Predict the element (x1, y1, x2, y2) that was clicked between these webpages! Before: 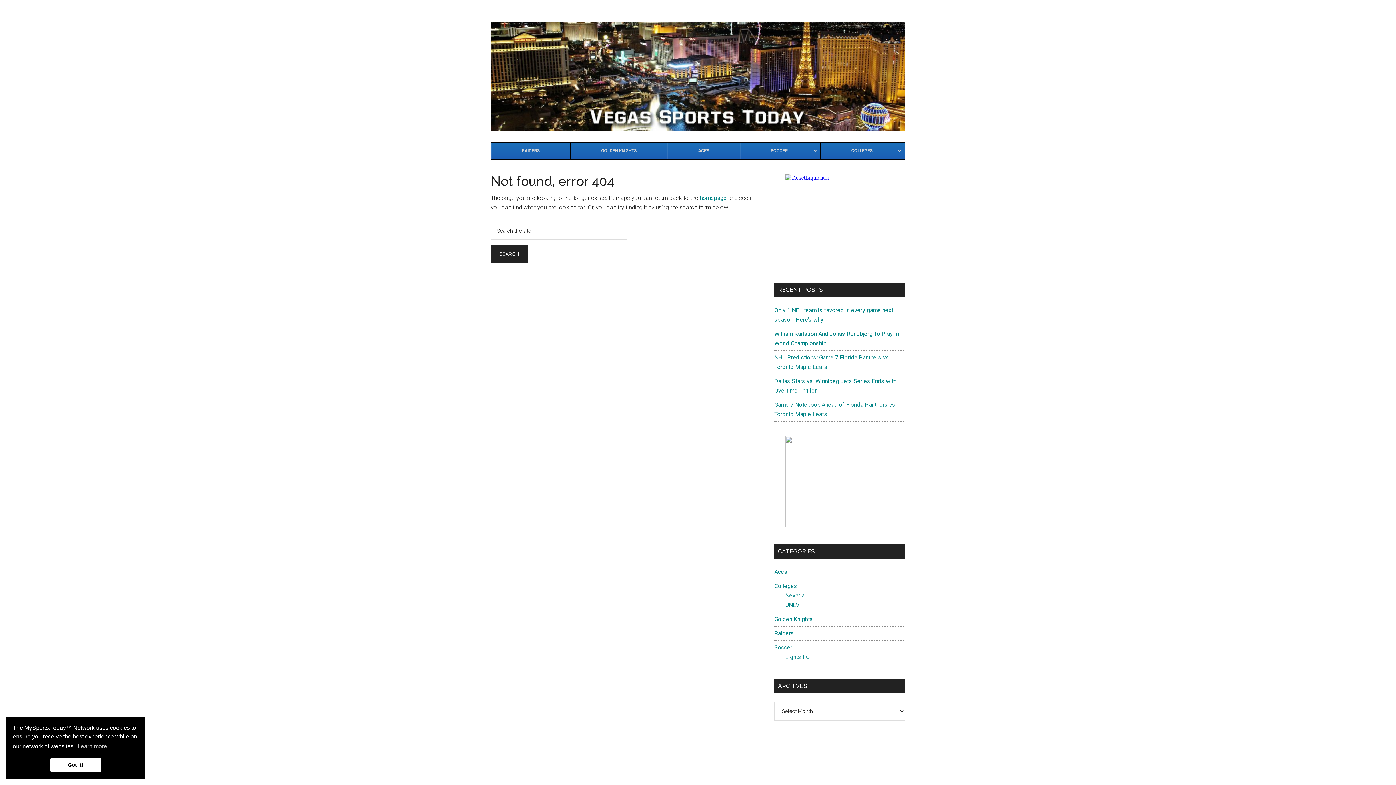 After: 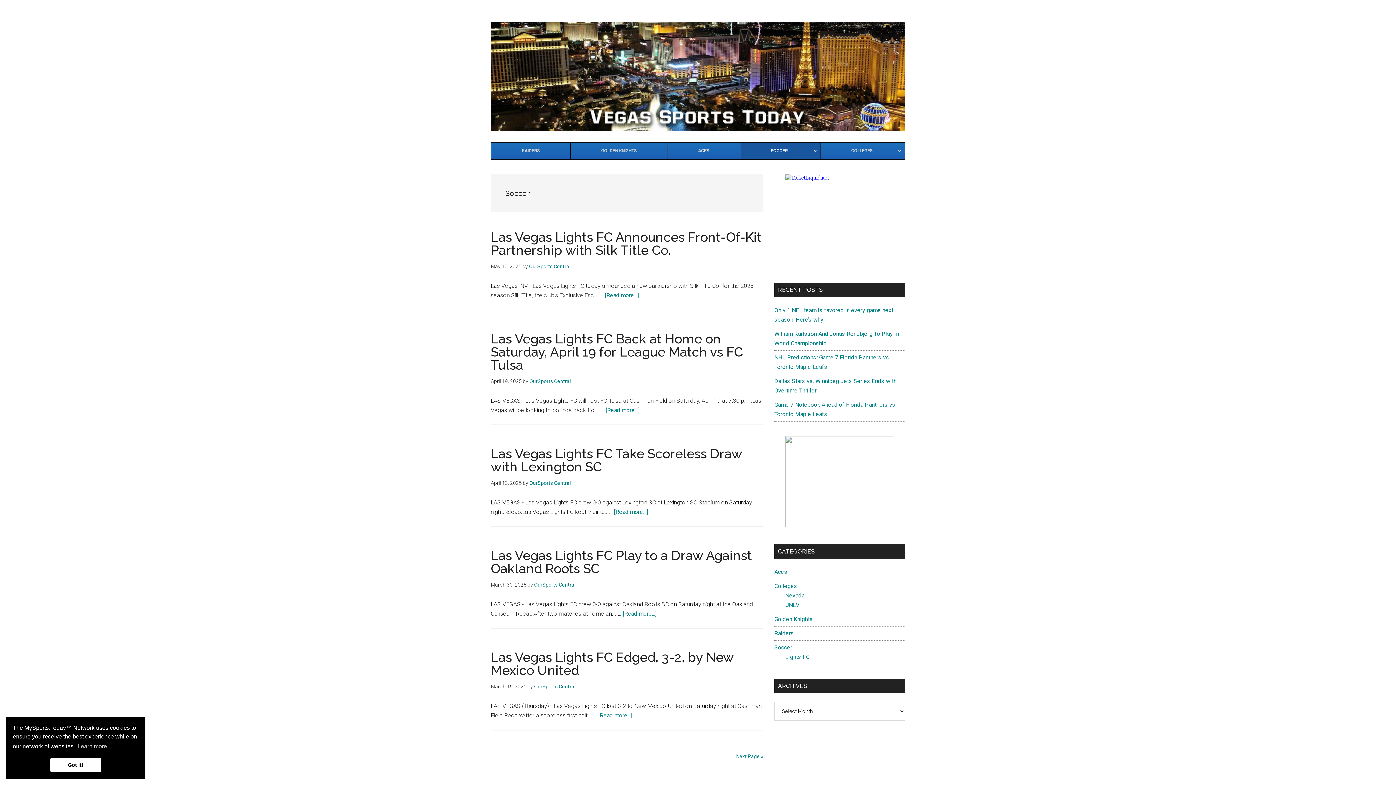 Action: bbox: (774, 644, 792, 651) label: Soccer